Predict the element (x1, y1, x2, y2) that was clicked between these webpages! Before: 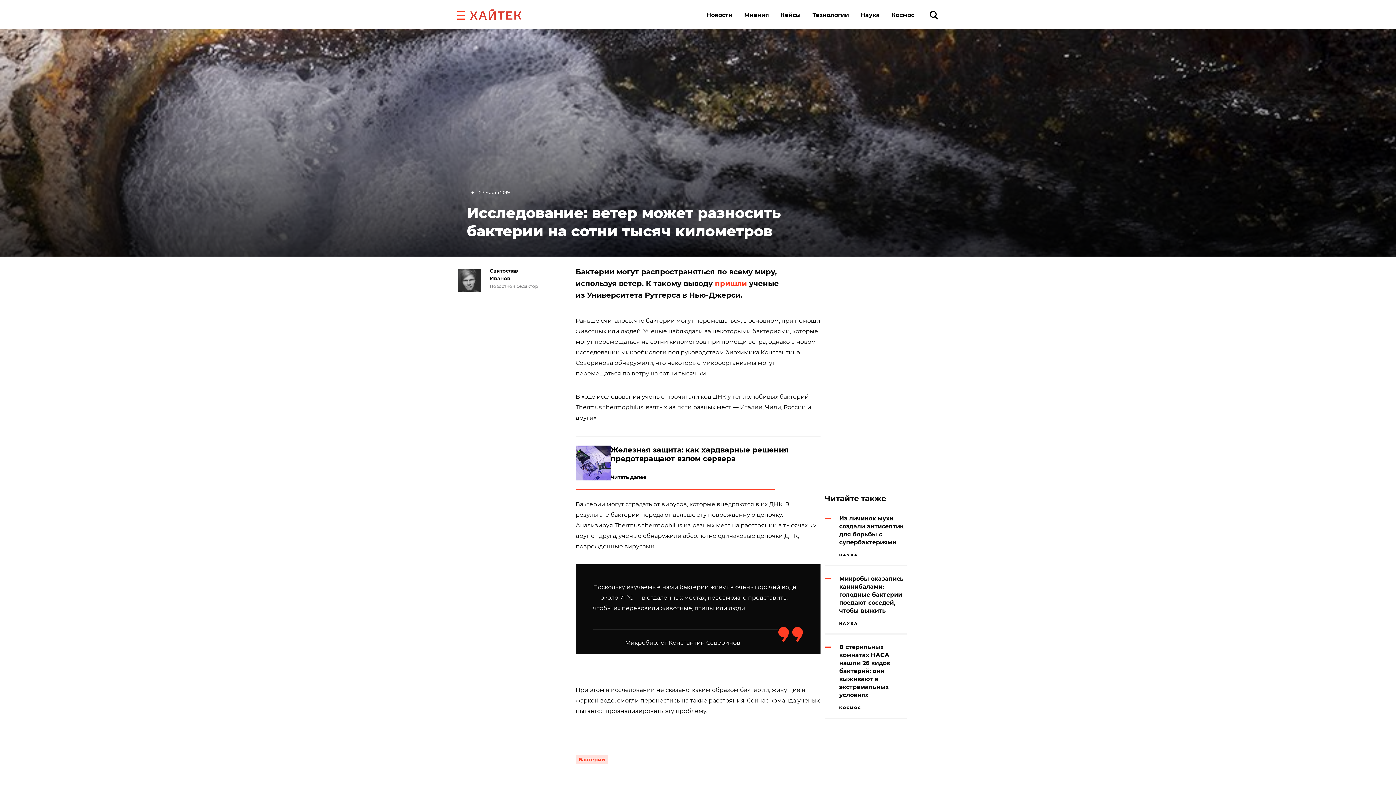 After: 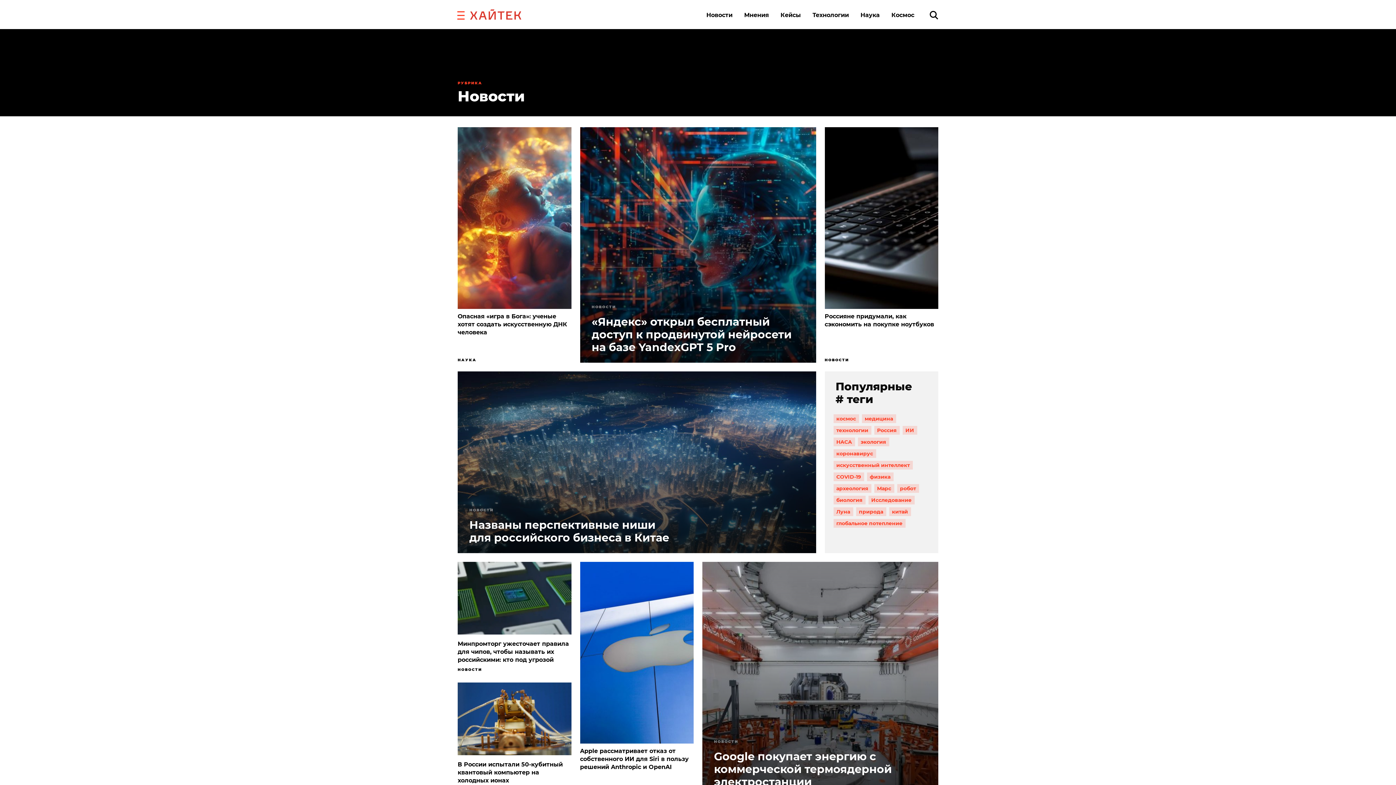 Action: bbox: (706, 11, 732, 18) label: Новости